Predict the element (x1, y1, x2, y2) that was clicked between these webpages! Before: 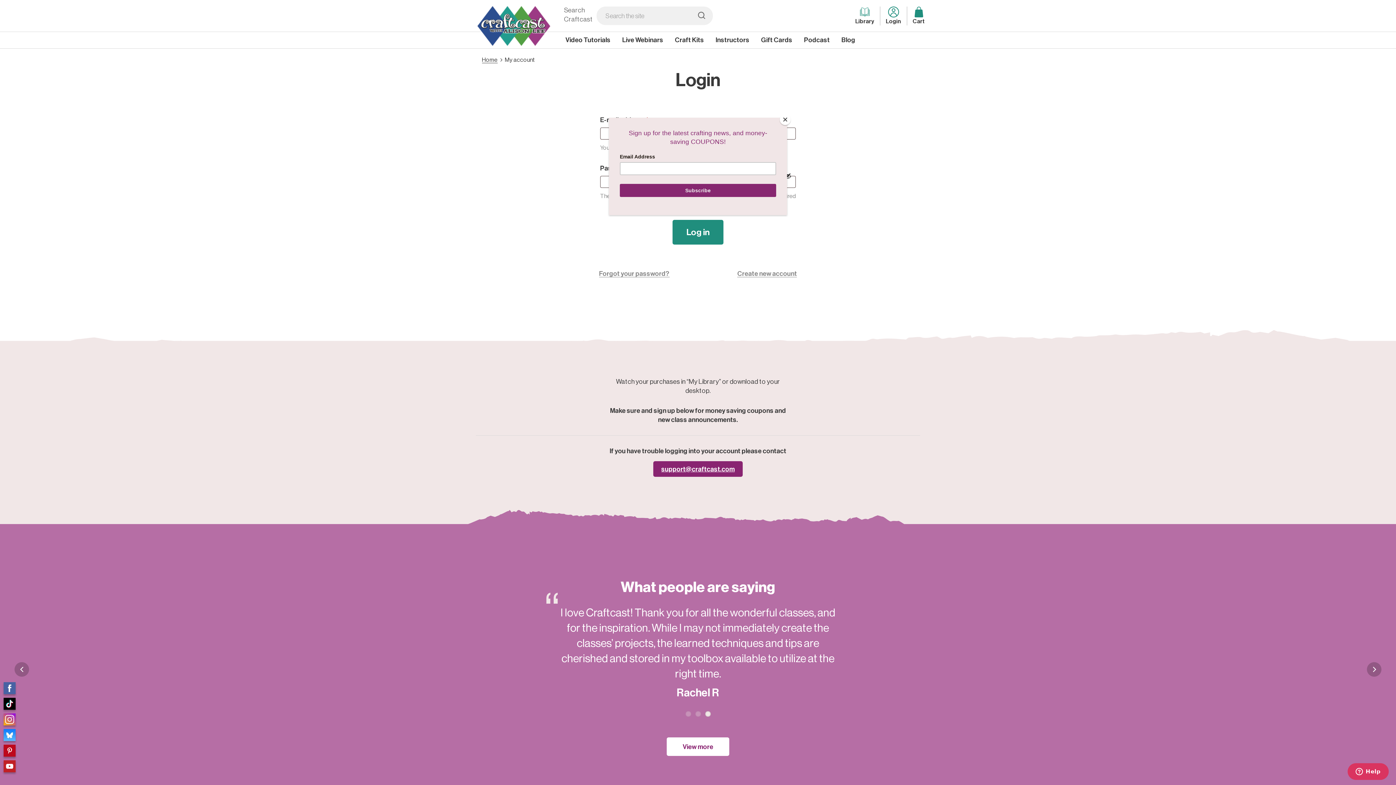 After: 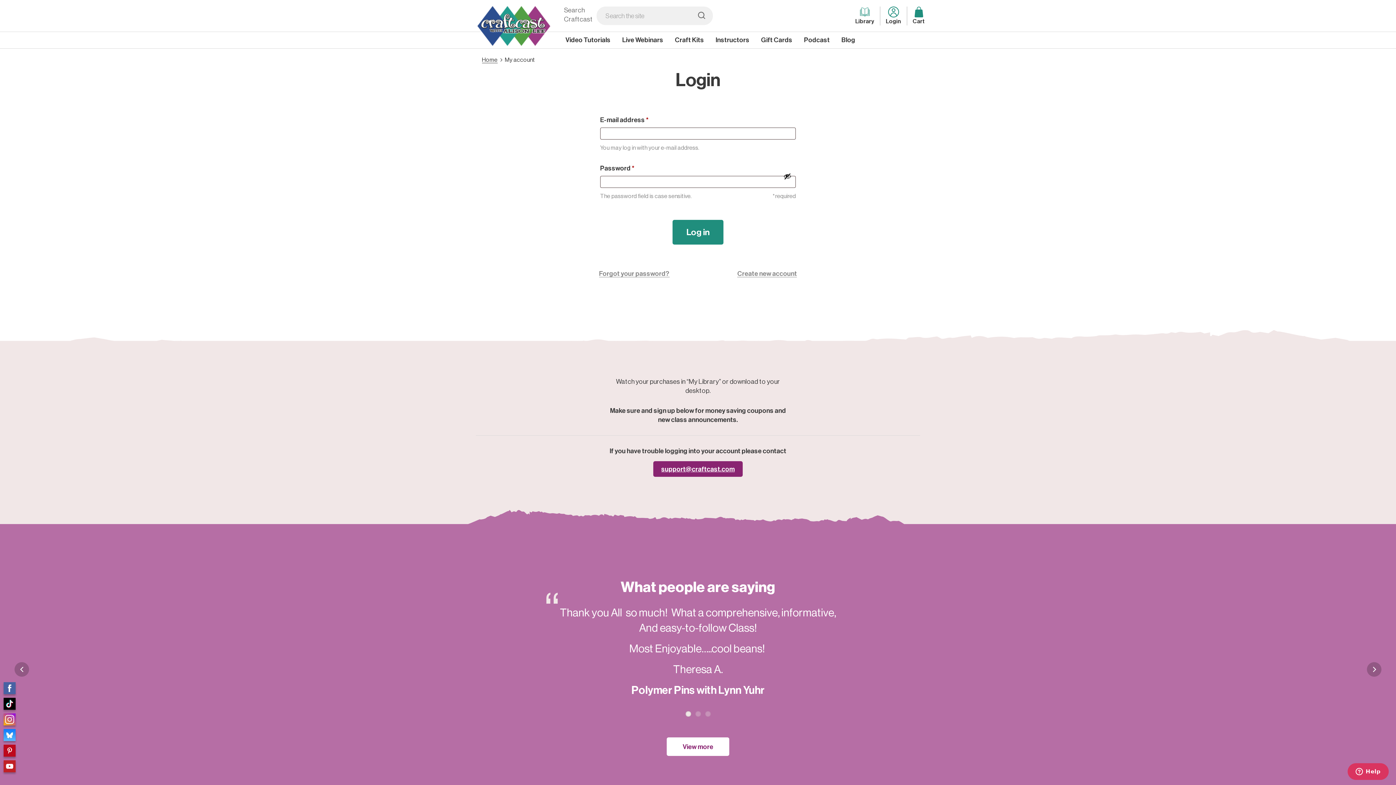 Action: label: Close bbox: (780, 114, 790, 125)